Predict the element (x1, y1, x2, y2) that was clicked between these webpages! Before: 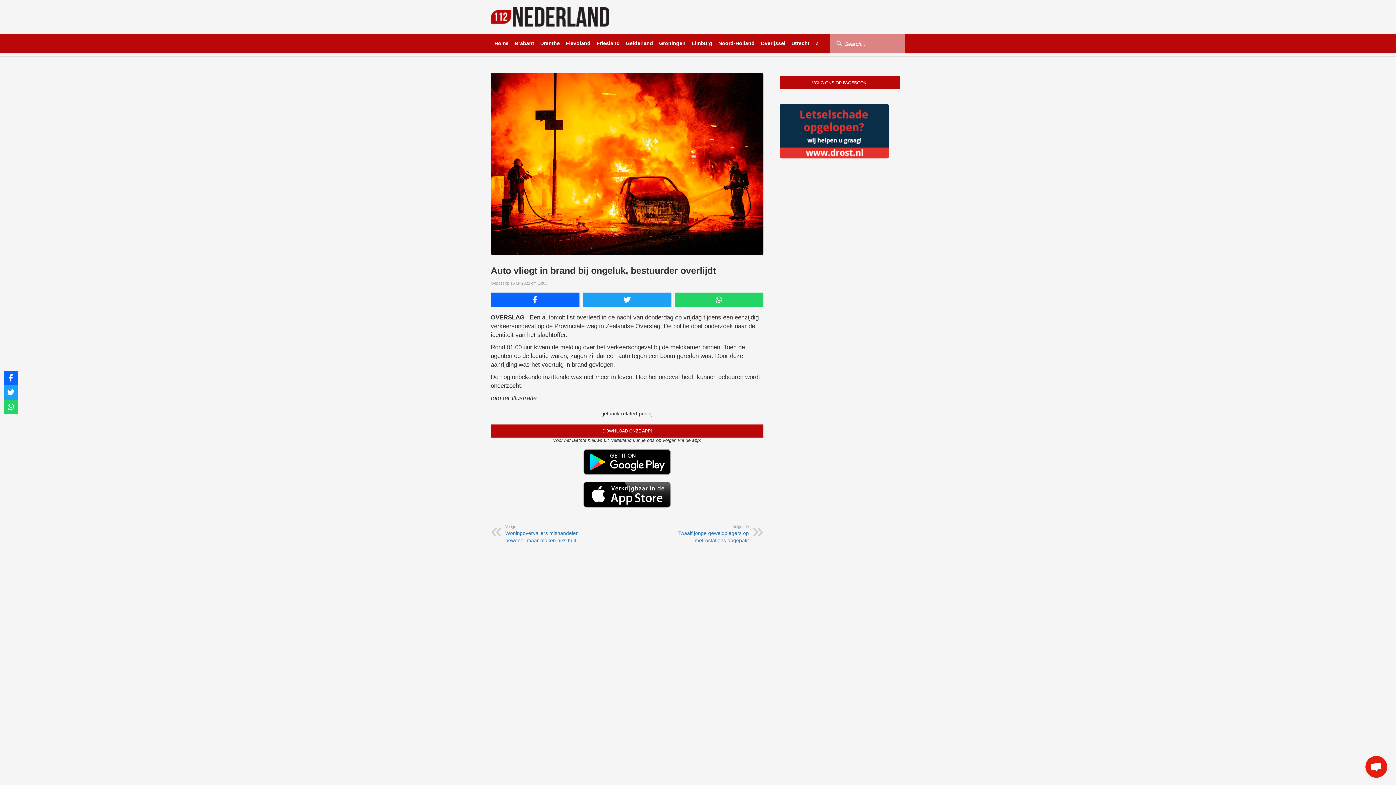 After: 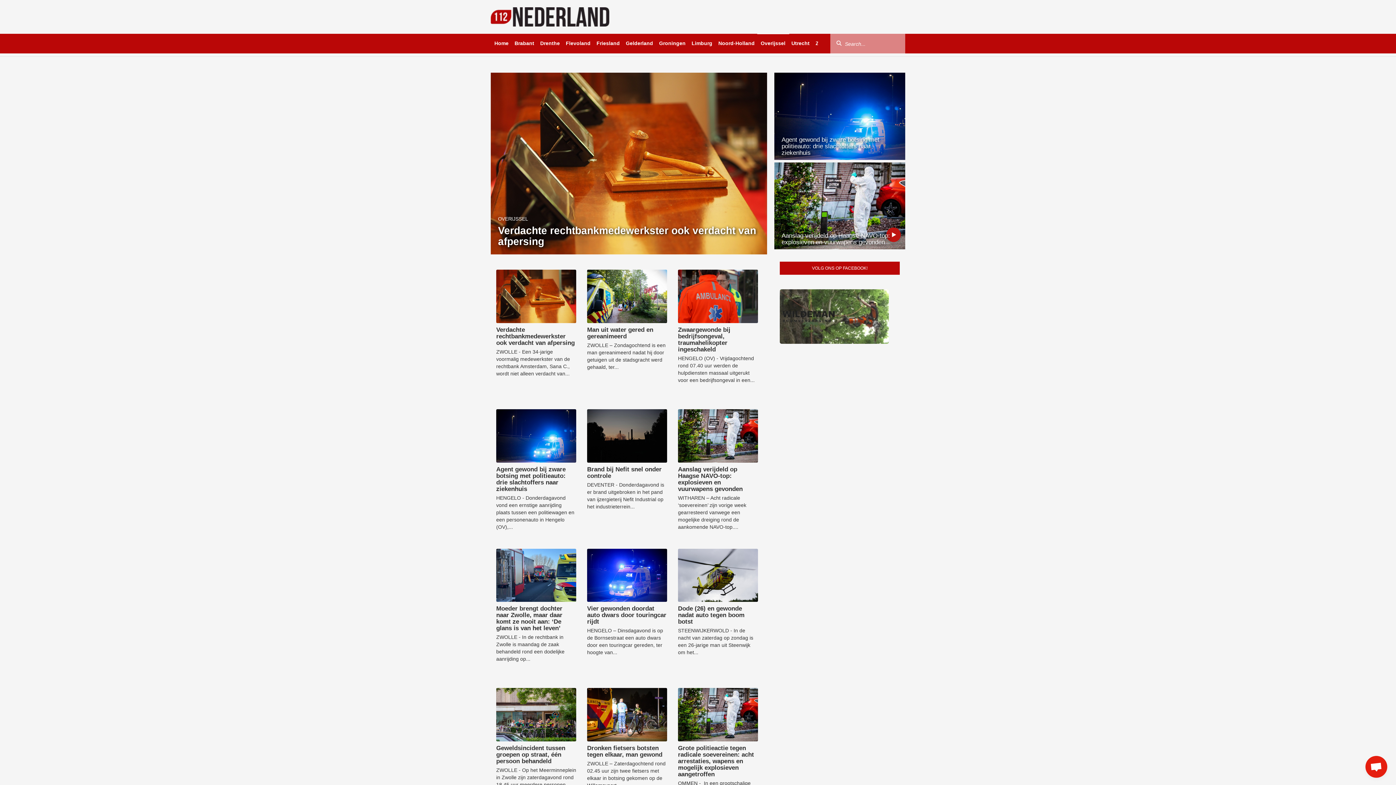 Action: bbox: (757, 33, 789, 53) label: Overijssel